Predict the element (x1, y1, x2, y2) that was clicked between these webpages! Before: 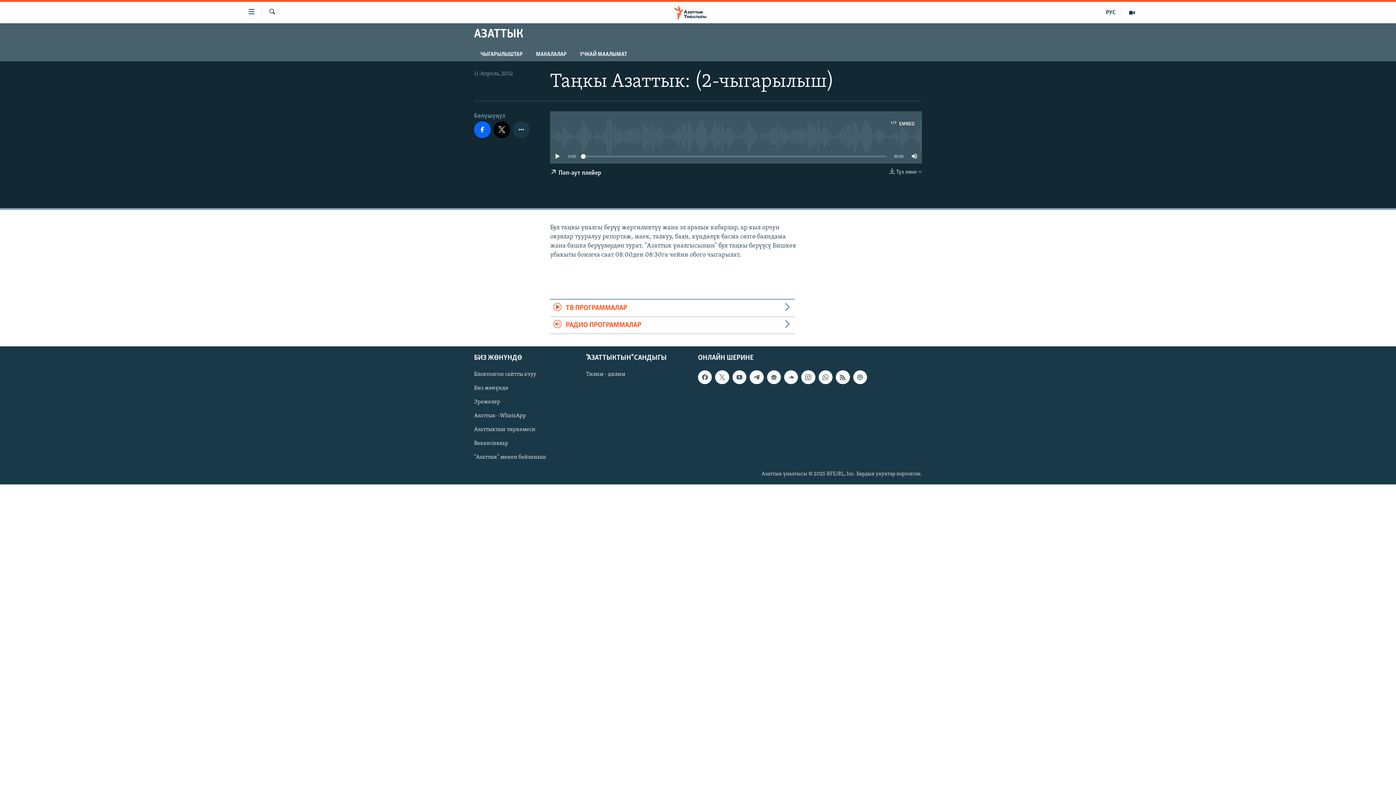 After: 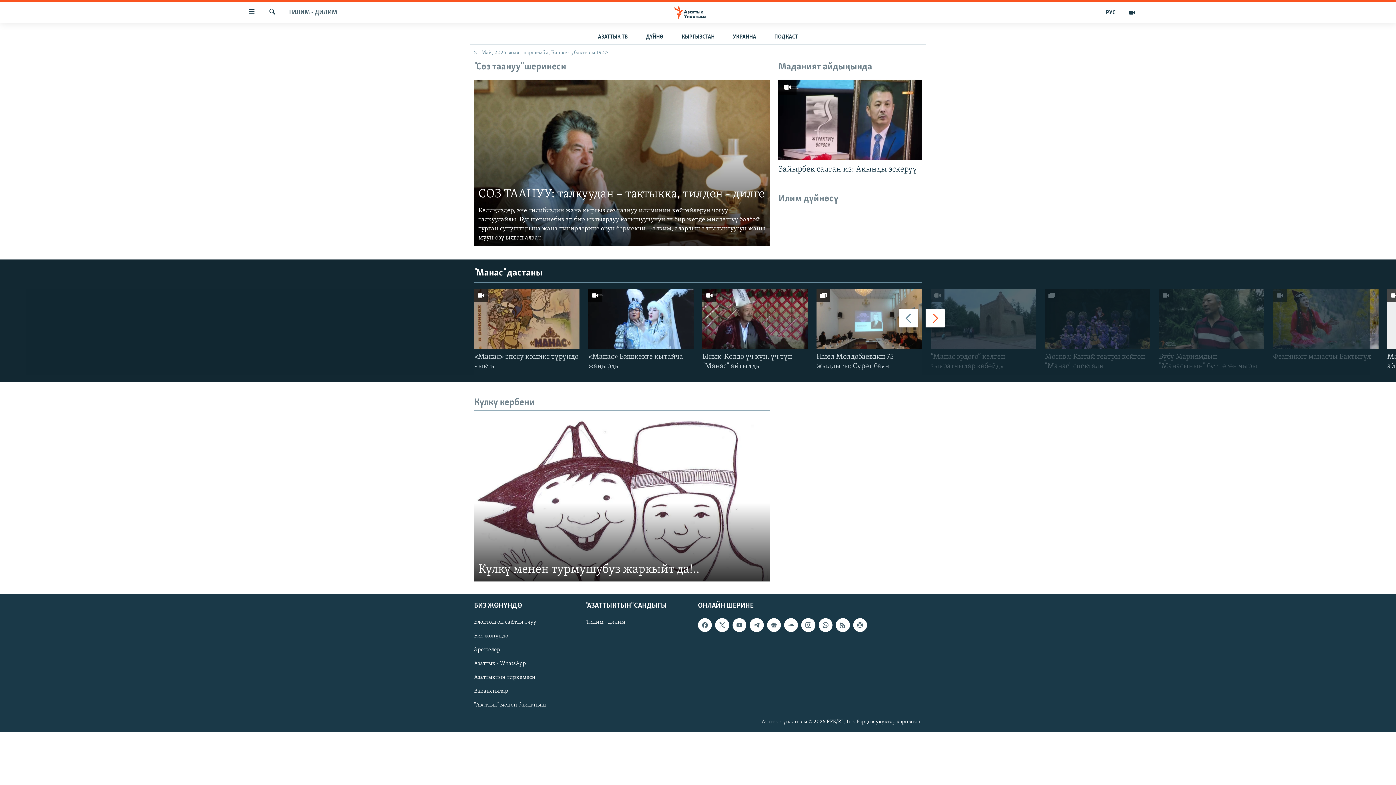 Action: label: Тилим - дилим bbox: (586, 370, 693, 378)